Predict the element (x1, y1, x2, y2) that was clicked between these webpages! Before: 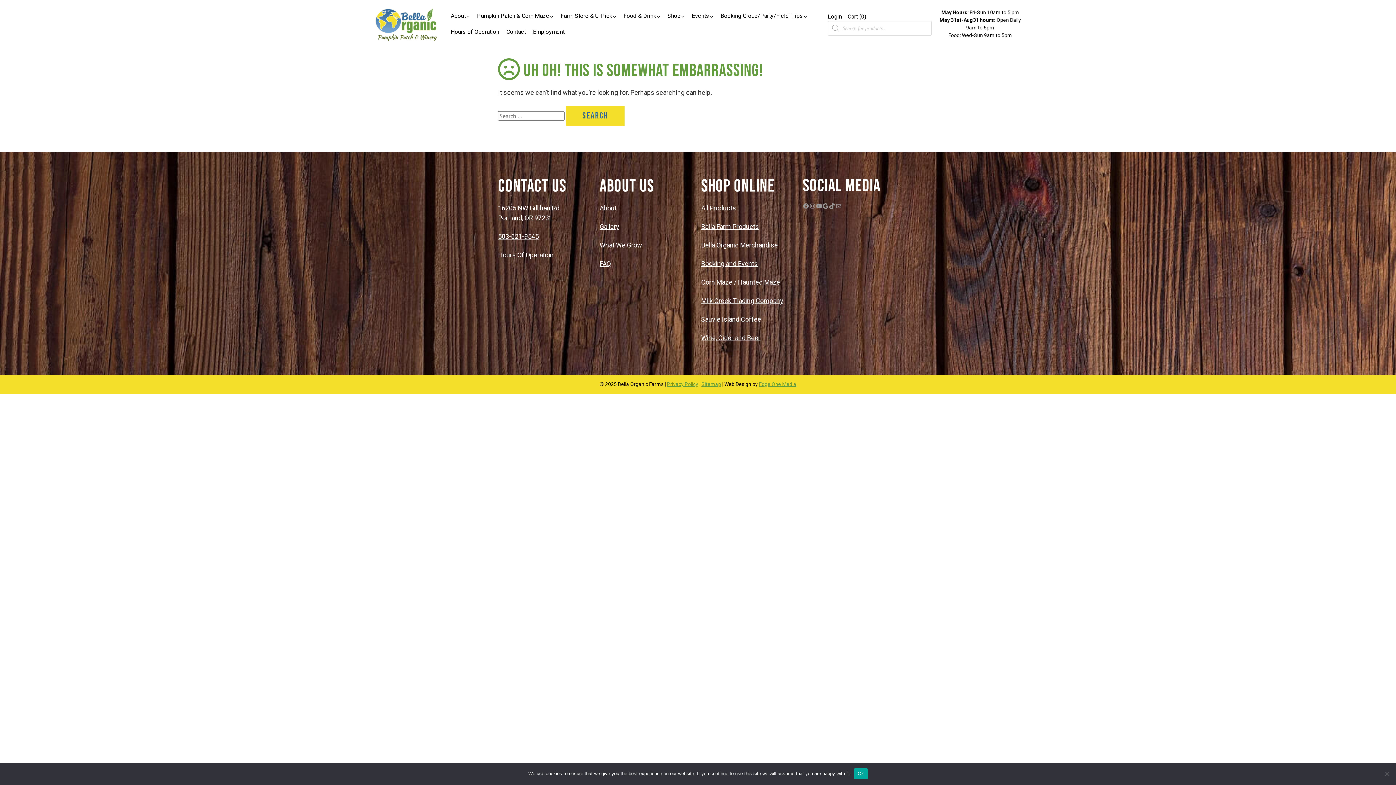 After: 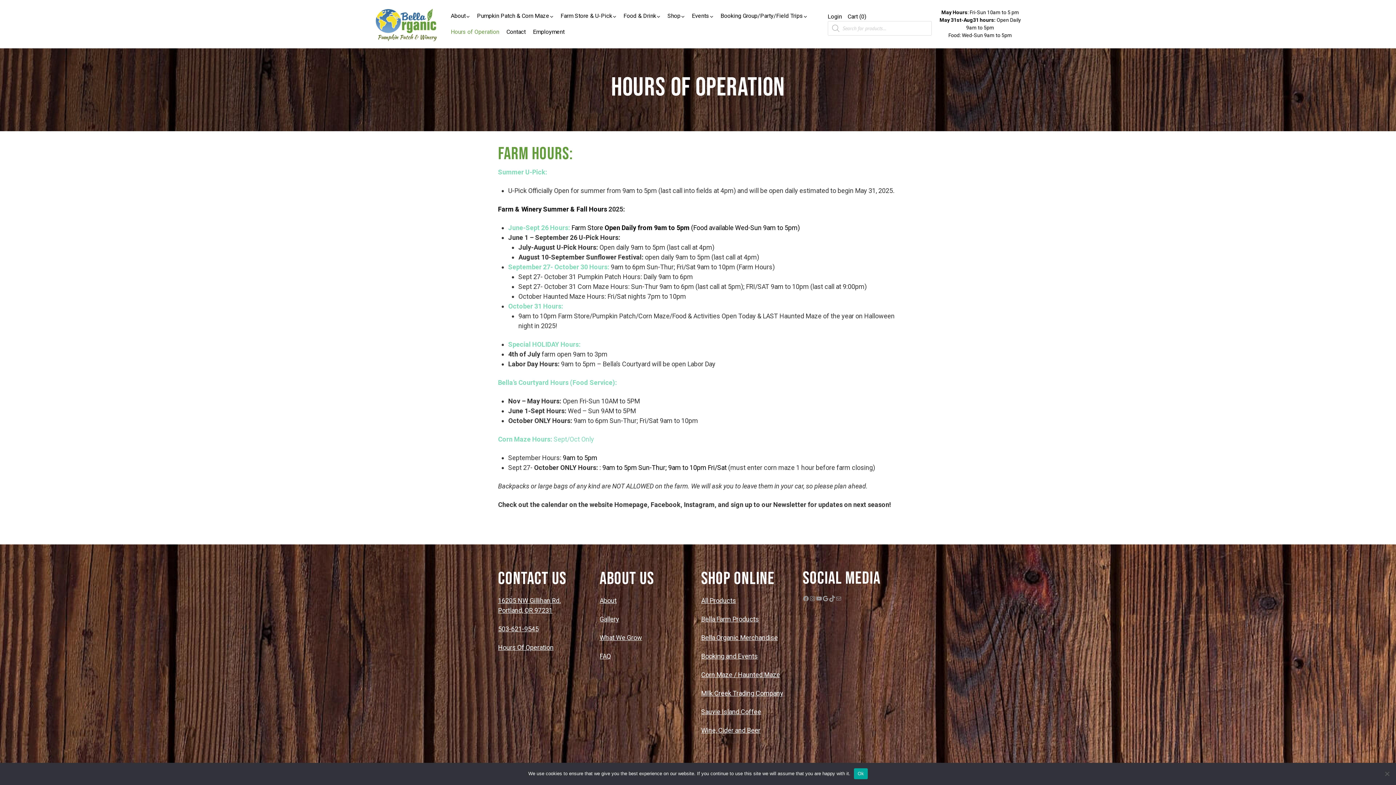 Action: bbox: (450, 24, 499, 40) label: Hours of Operation